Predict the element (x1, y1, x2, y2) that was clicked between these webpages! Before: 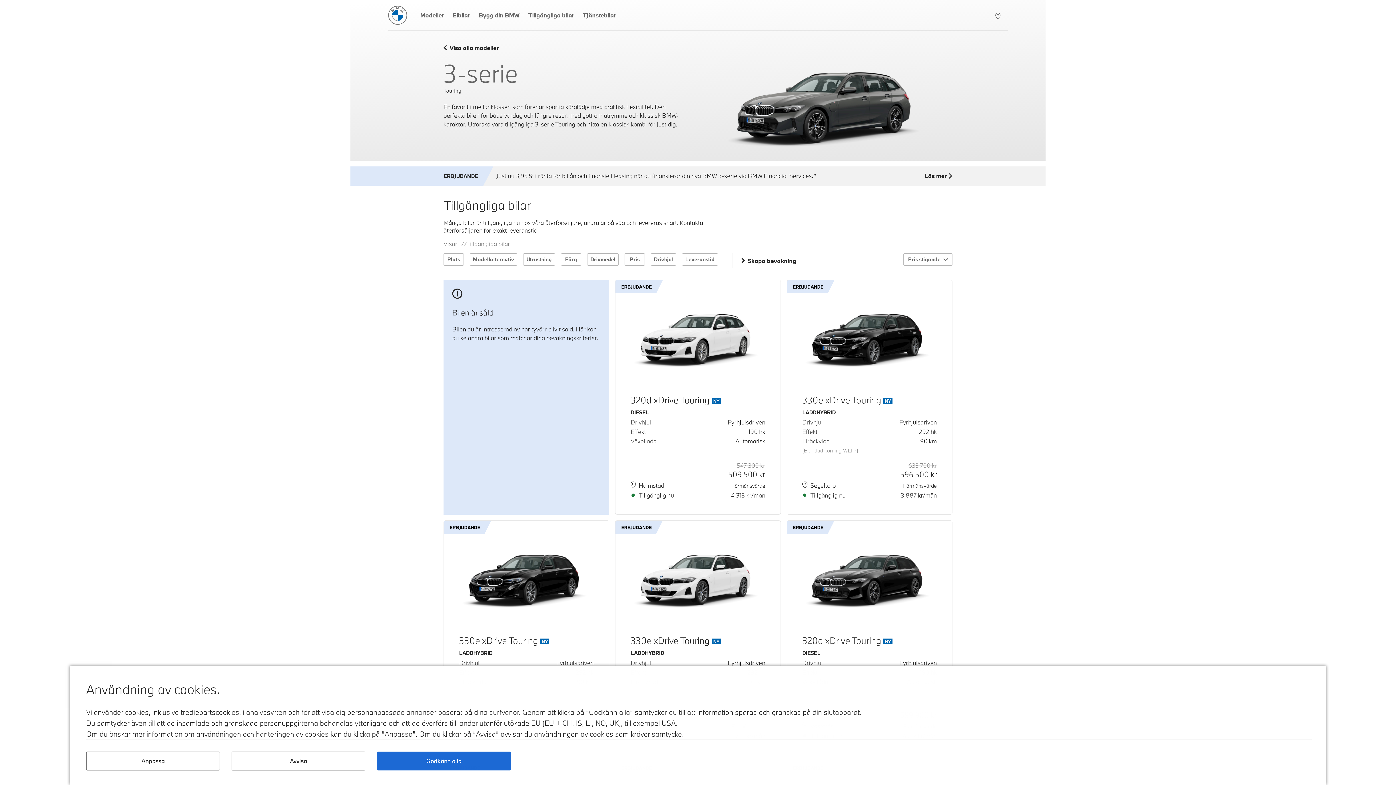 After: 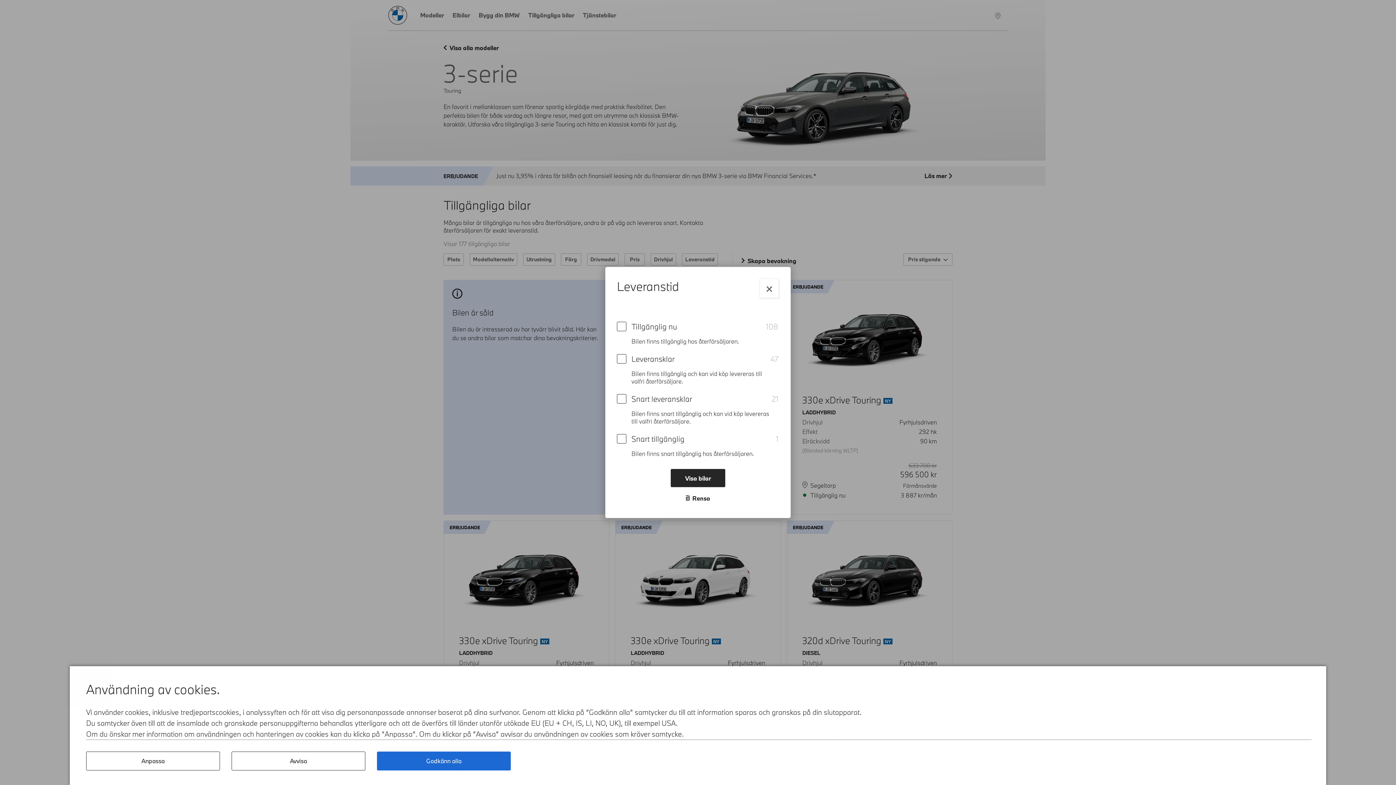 Action: bbox: (682, 253, 718, 265) label: Leveranstid